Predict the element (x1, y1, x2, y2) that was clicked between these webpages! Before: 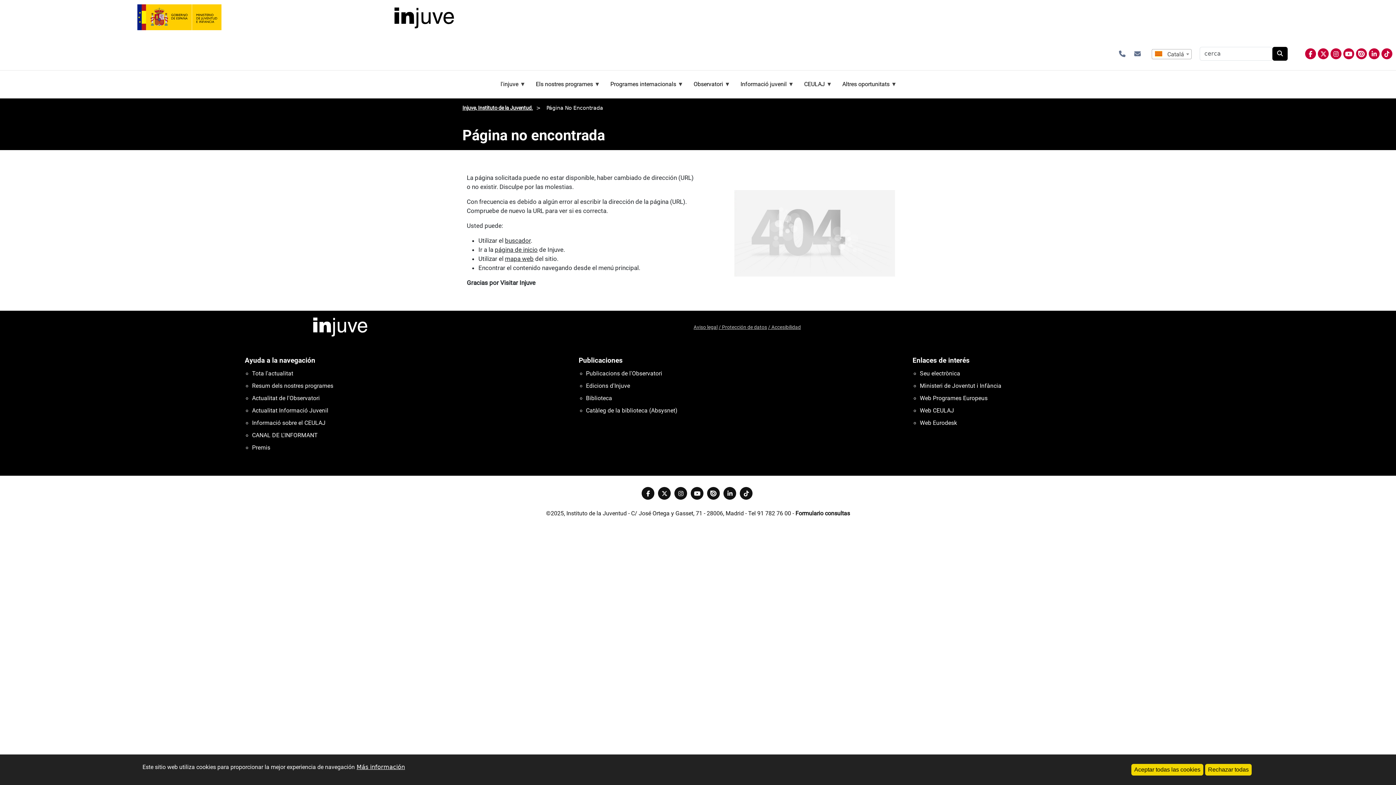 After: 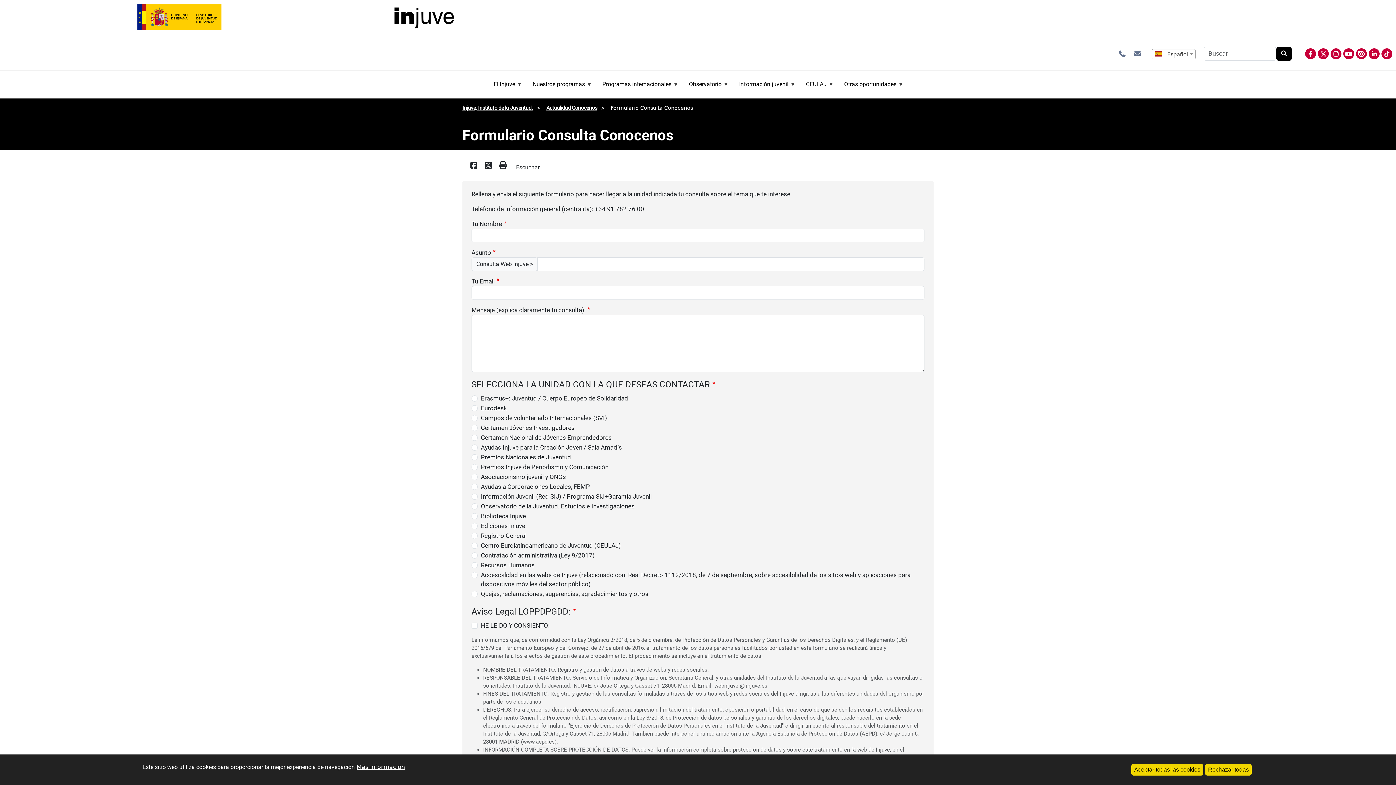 Action: label: Contactar bbox: (1119, 50, 1125, 57)